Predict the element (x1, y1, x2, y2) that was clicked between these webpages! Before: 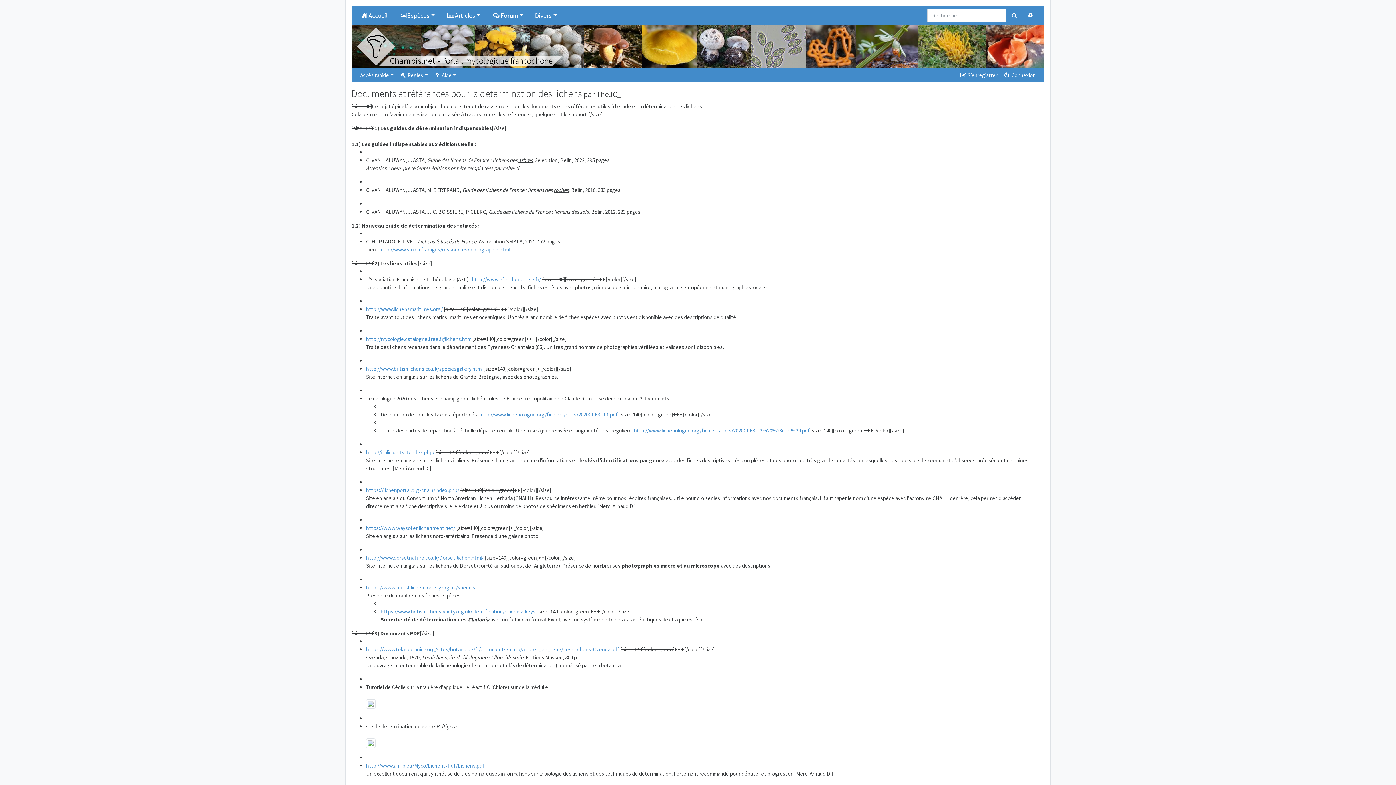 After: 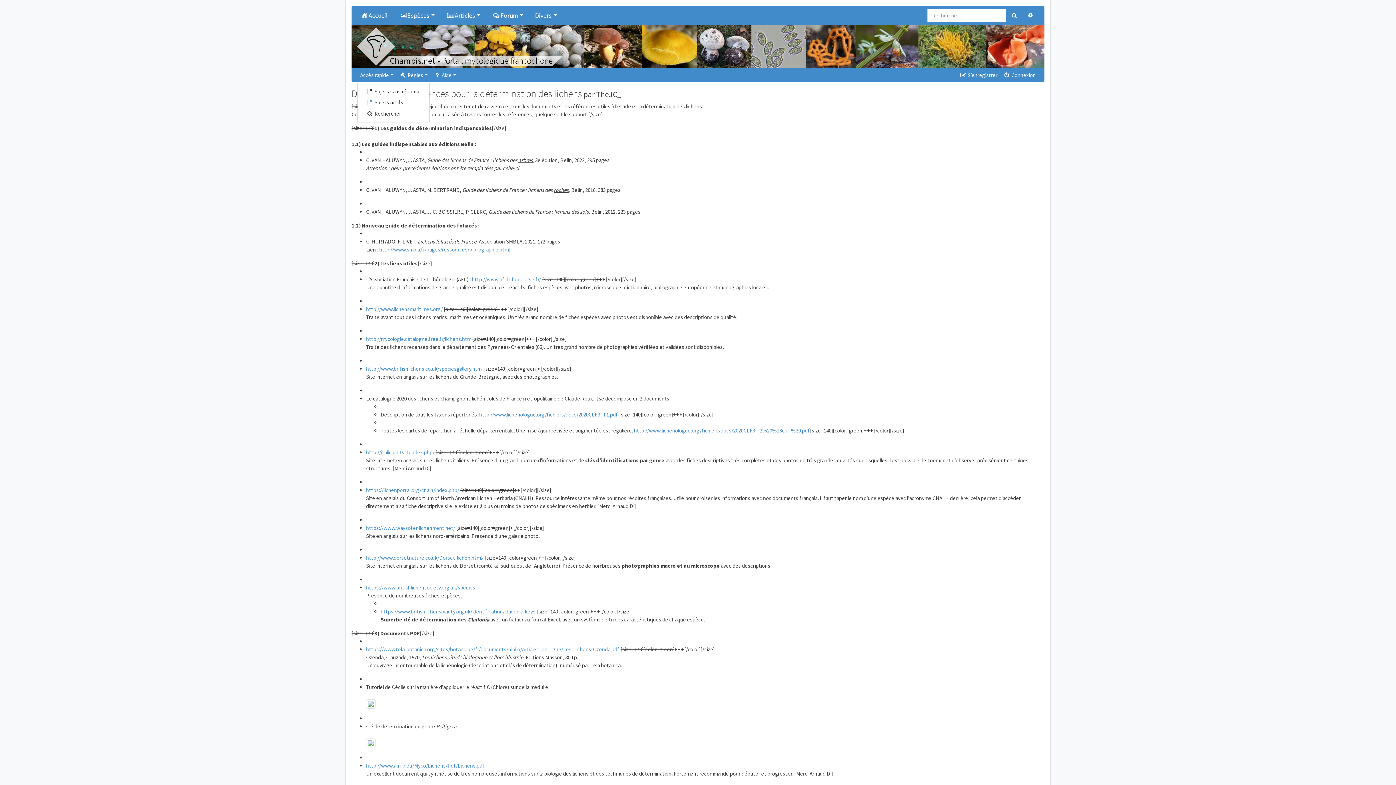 Action: label: Accès rapide bbox: (357, 68, 396, 82)